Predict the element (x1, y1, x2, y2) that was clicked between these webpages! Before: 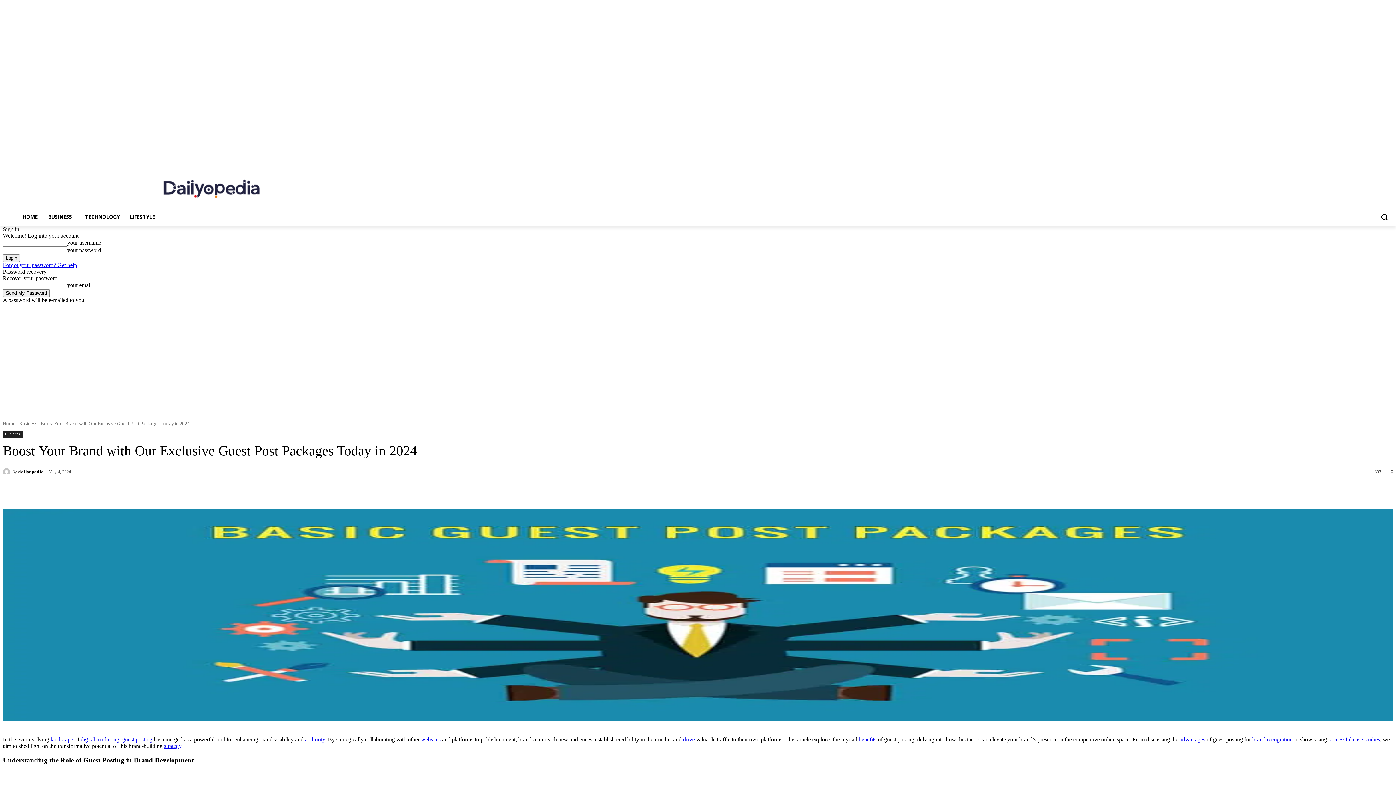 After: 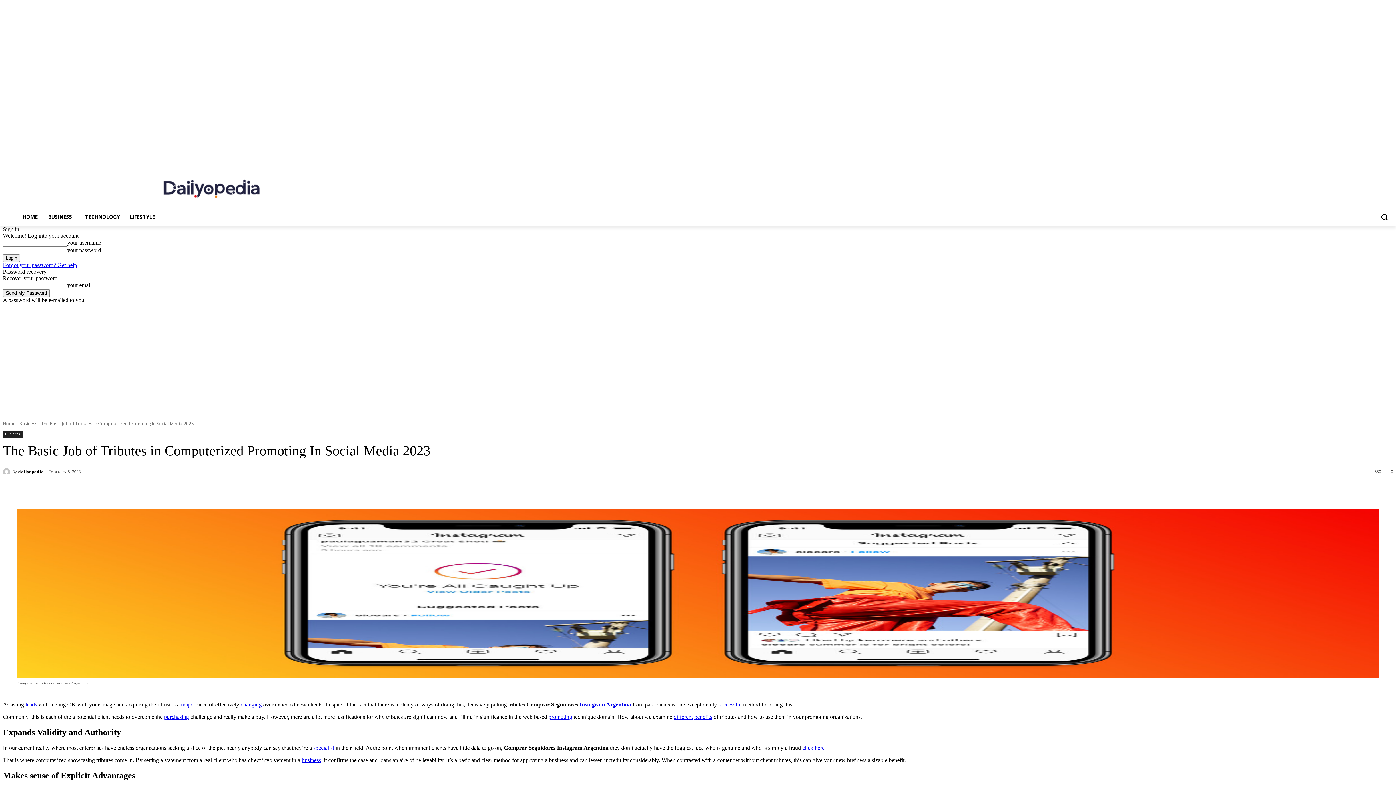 Action: label: authority bbox: (305, 736, 325, 743)